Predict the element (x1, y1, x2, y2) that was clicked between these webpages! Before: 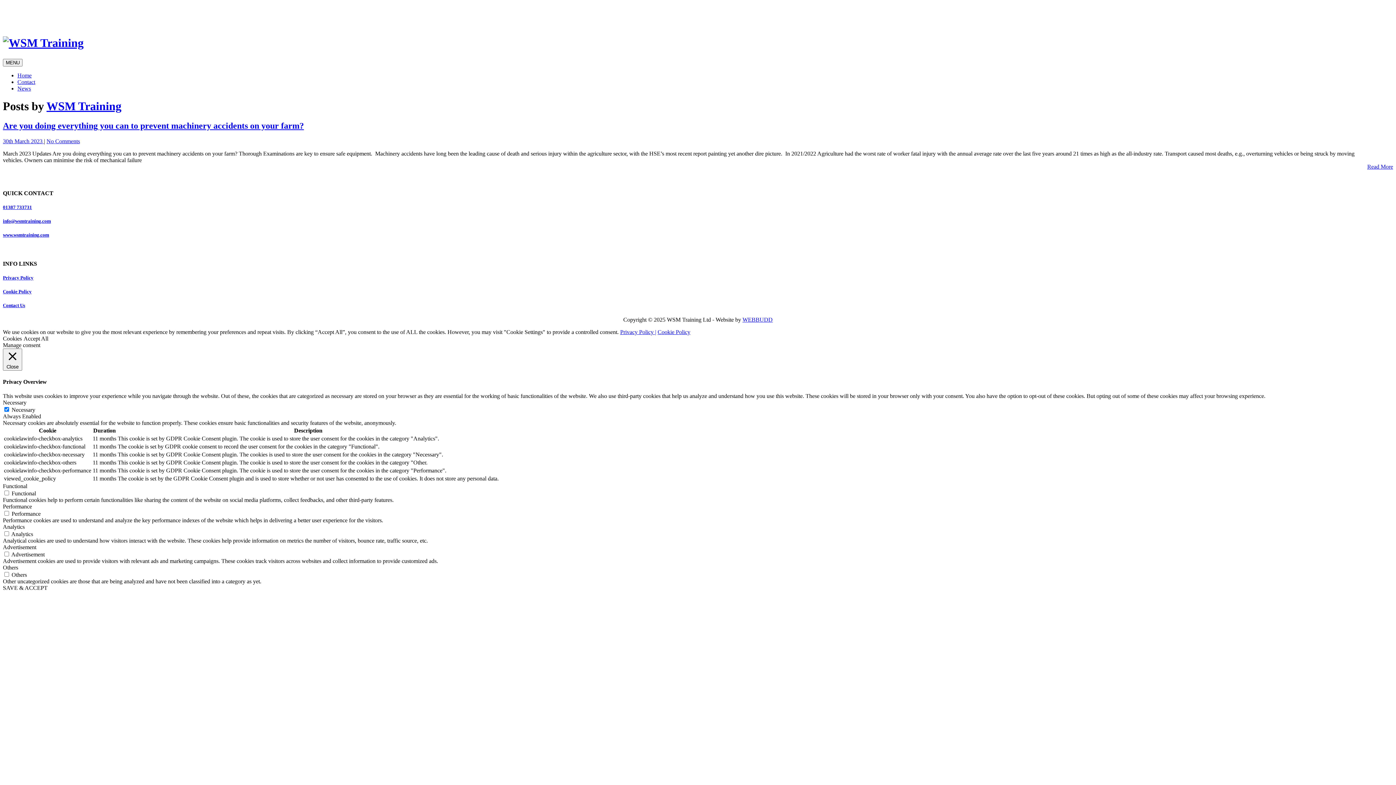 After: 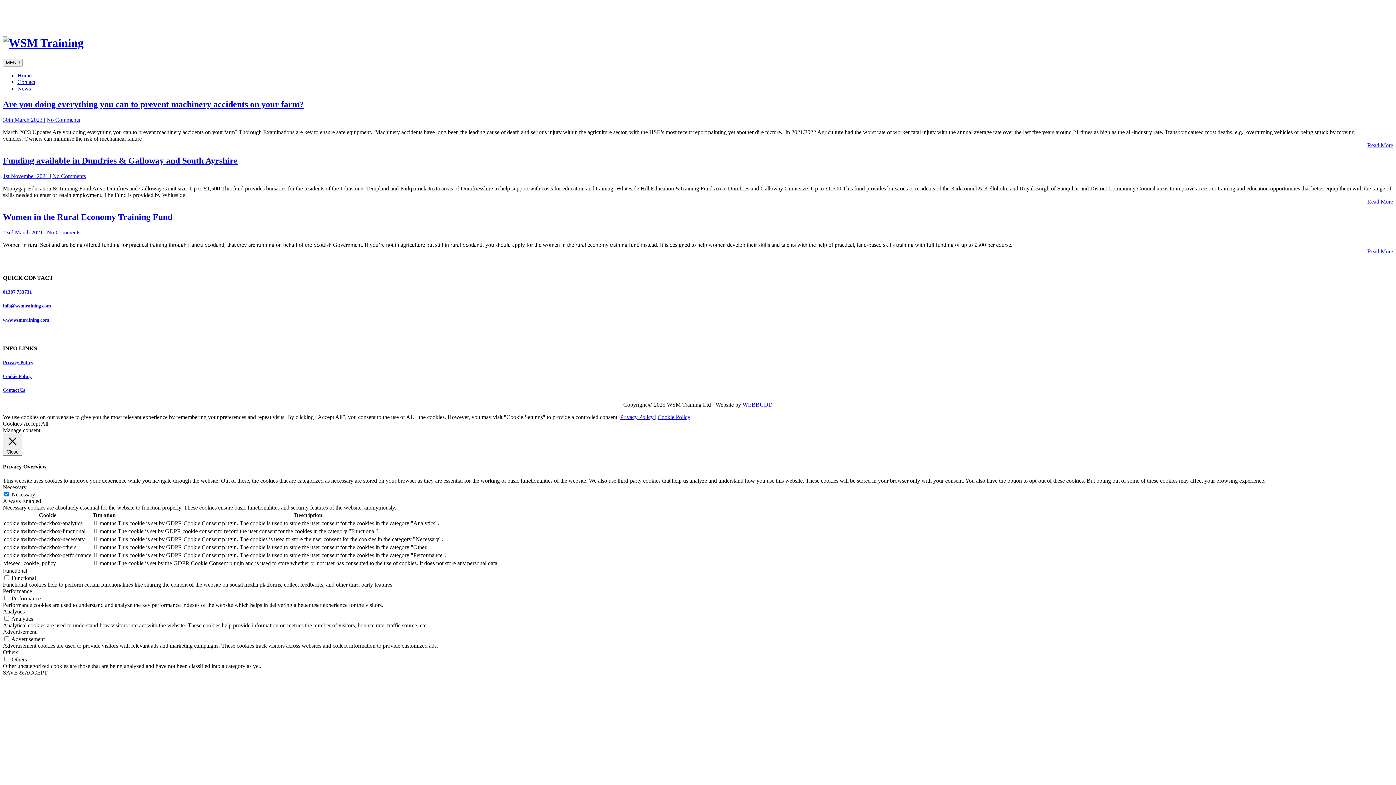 Action: label: News bbox: (17, 85, 30, 91)